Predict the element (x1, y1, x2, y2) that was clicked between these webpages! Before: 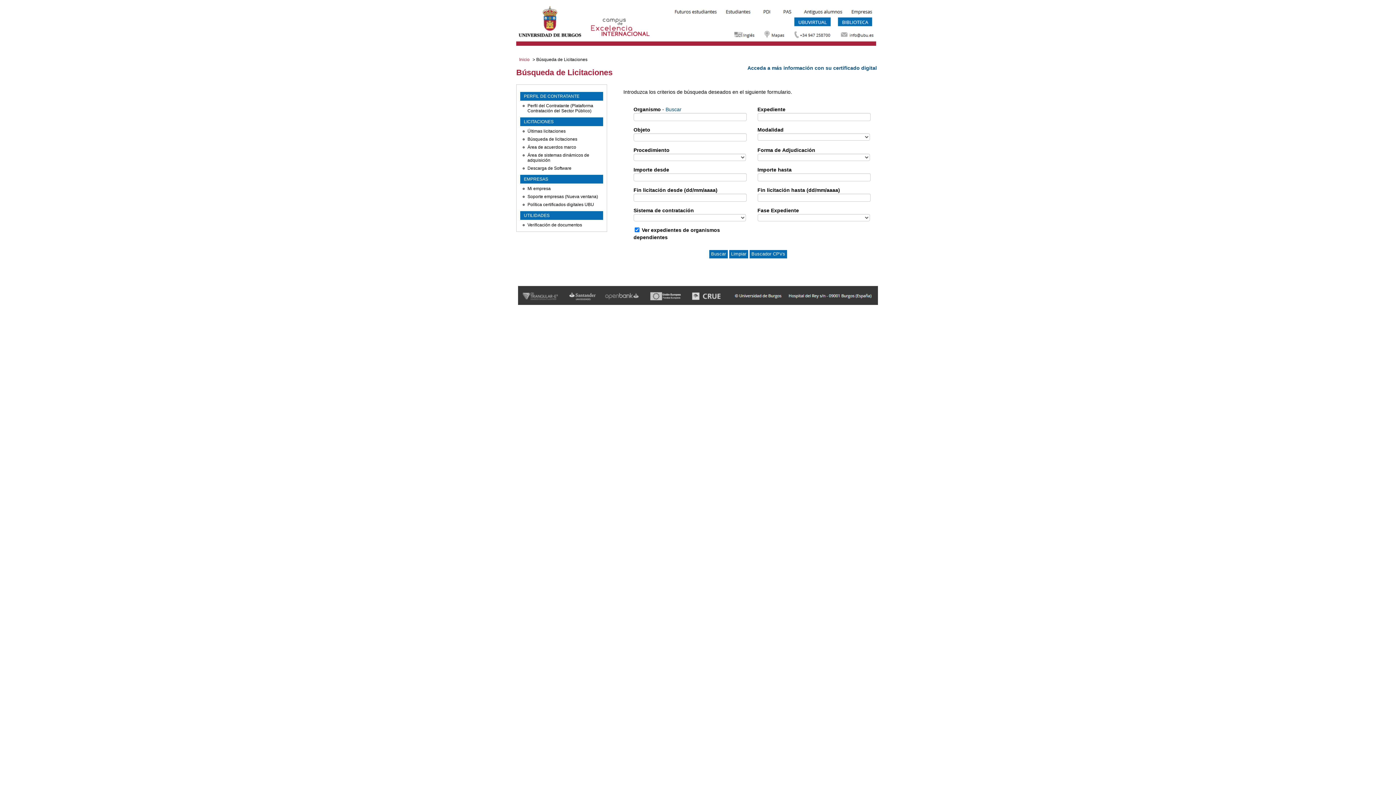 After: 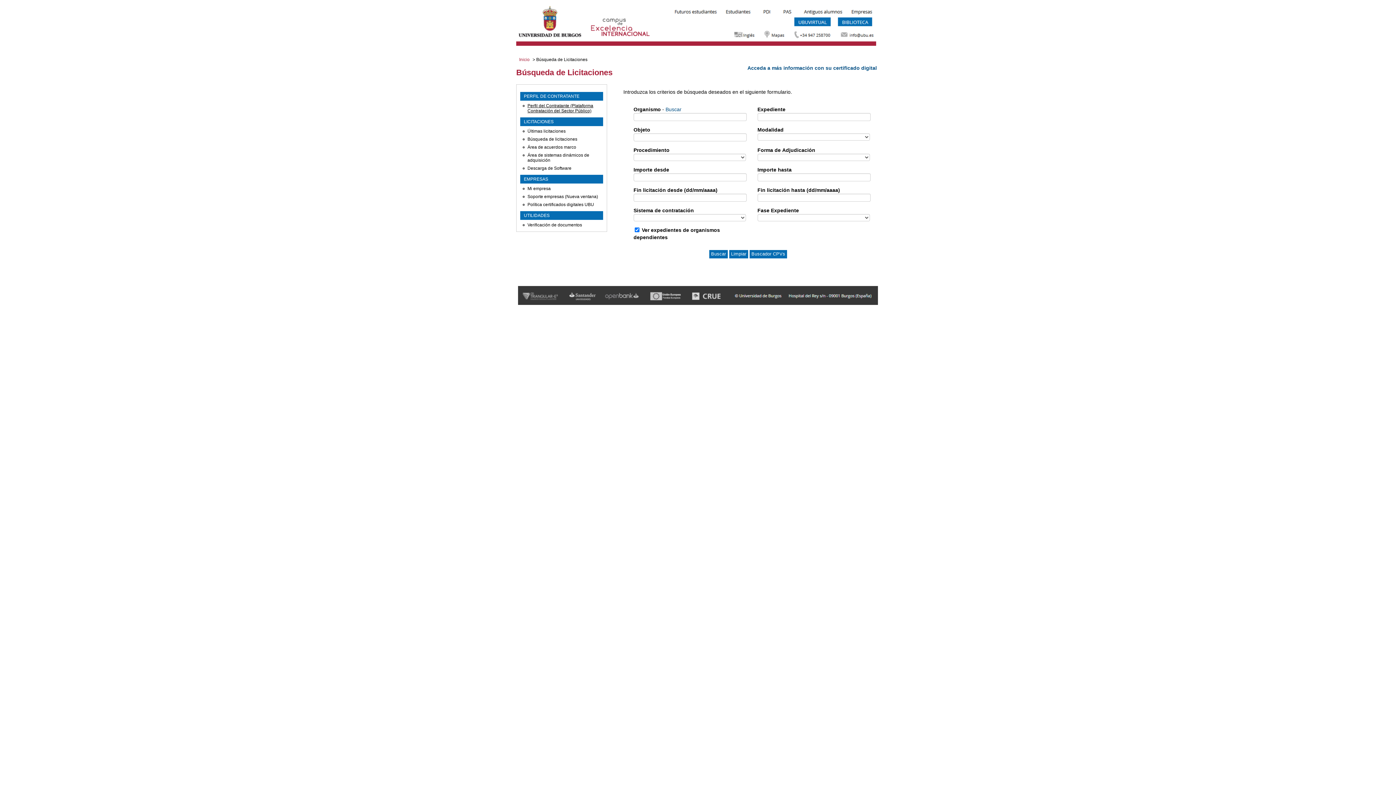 Action: label: Perfil del Contratante (Plataforma Contratación del Sector Público) bbox: (527, 103, 593, 114)